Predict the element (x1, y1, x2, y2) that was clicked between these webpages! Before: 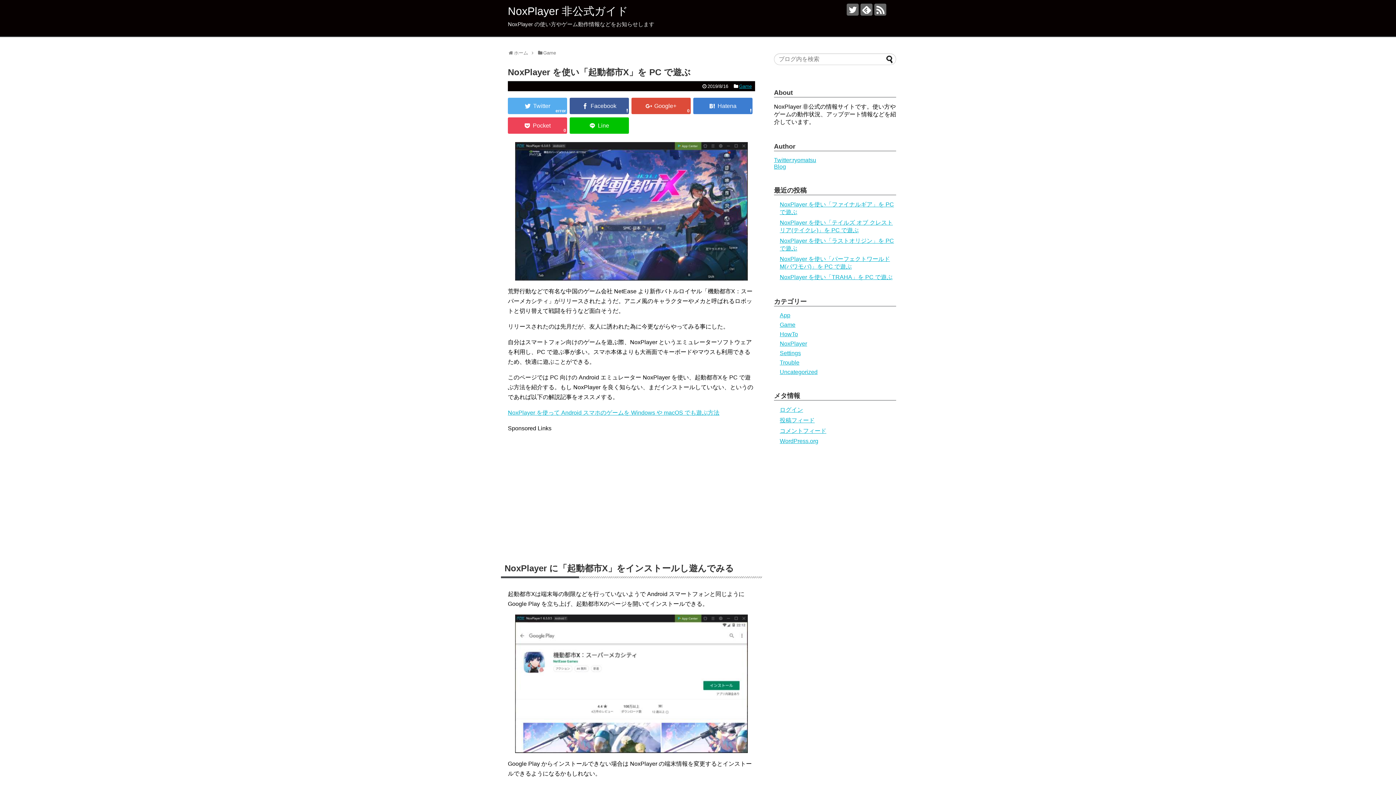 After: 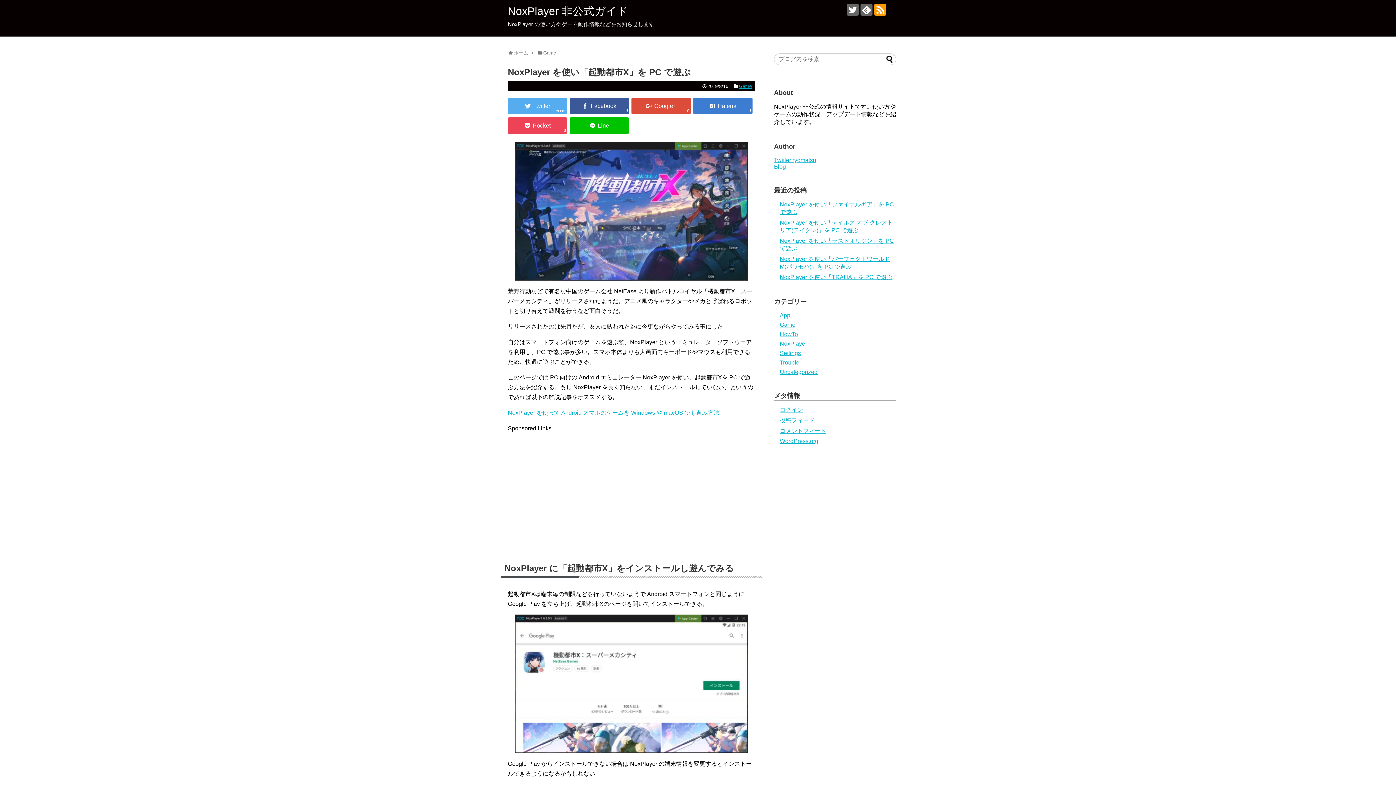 Action: bbox: (874, 3, 886, 15)